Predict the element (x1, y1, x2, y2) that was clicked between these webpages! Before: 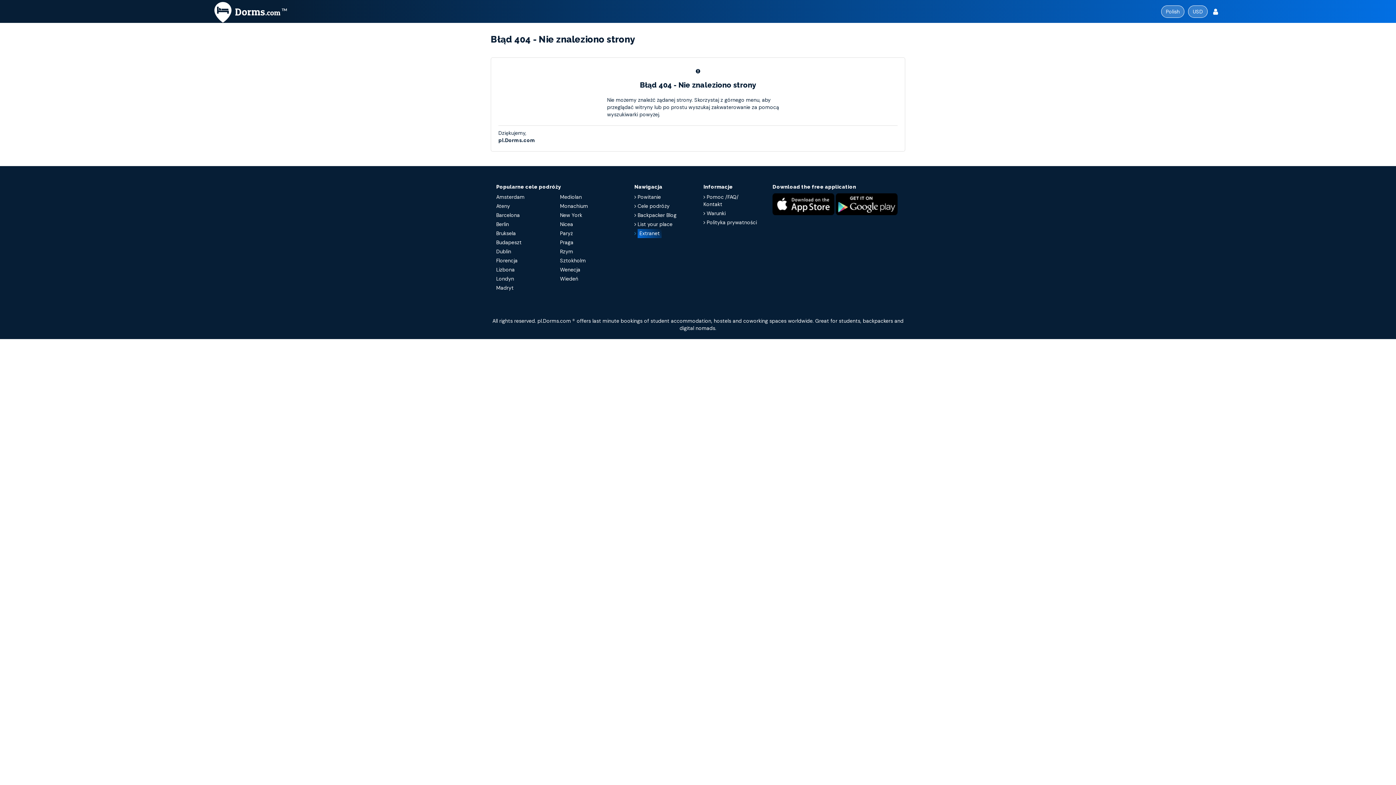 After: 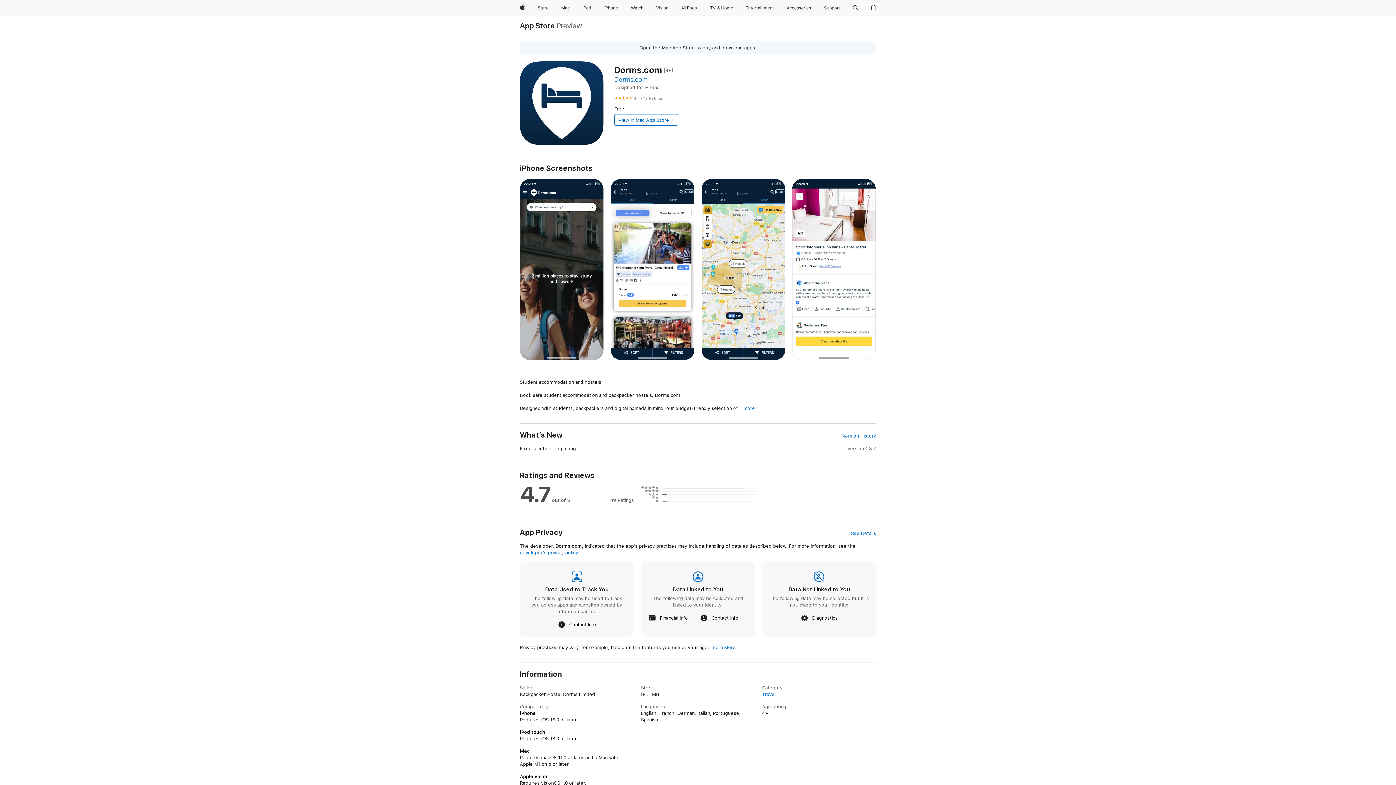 Action: bbox: (772, 200, 836, 207) label:  